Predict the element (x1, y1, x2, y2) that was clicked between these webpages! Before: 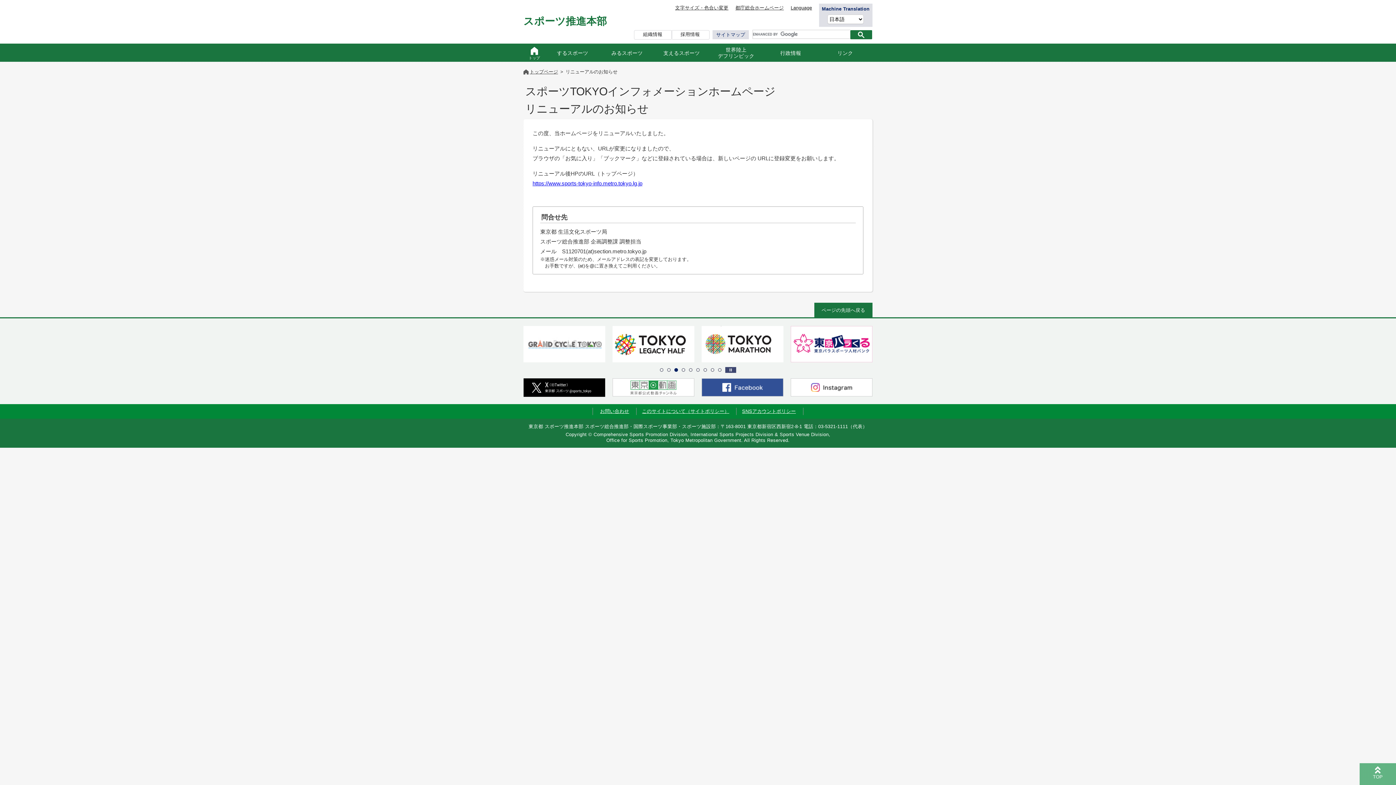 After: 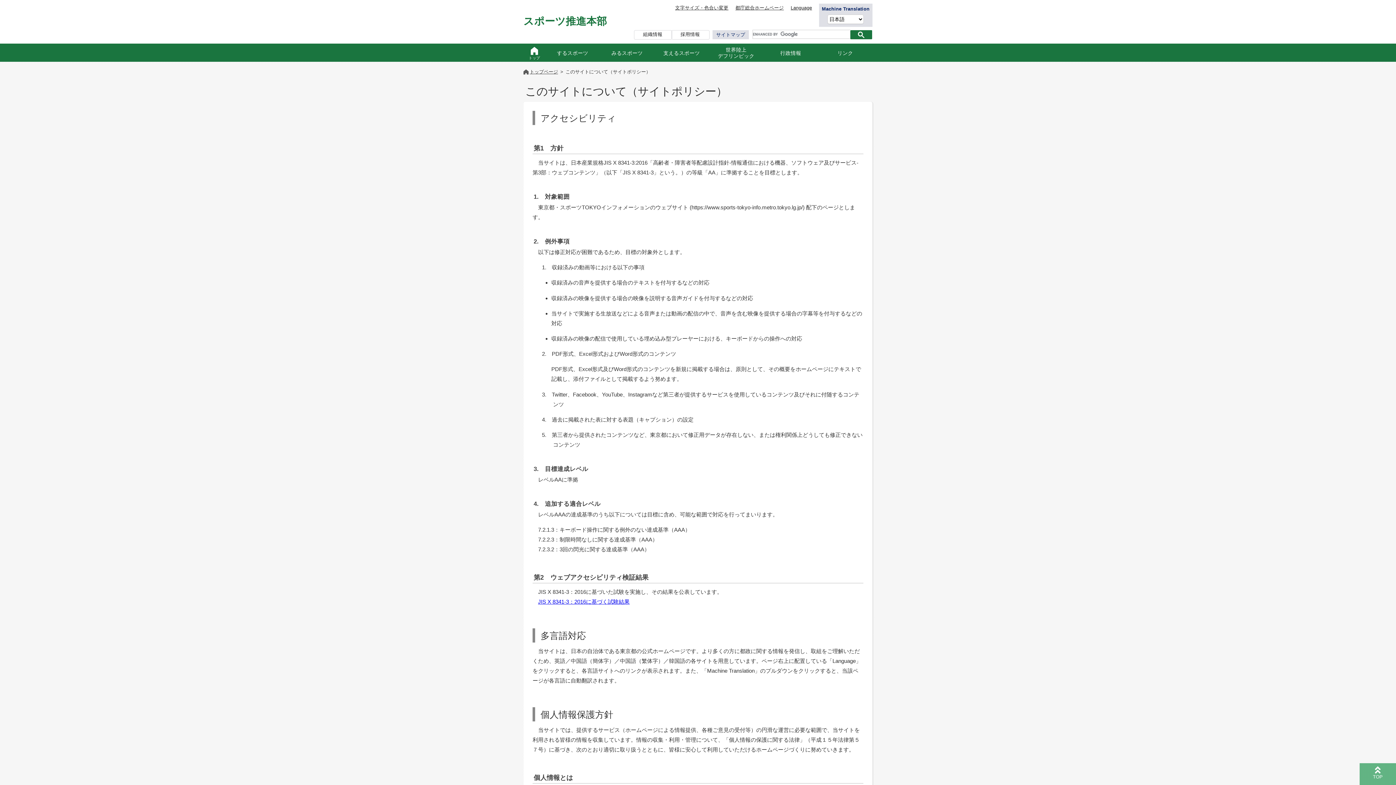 Action: bbox: (642, 408, 729, 414) label: このサイトについて（サイトポリシー）